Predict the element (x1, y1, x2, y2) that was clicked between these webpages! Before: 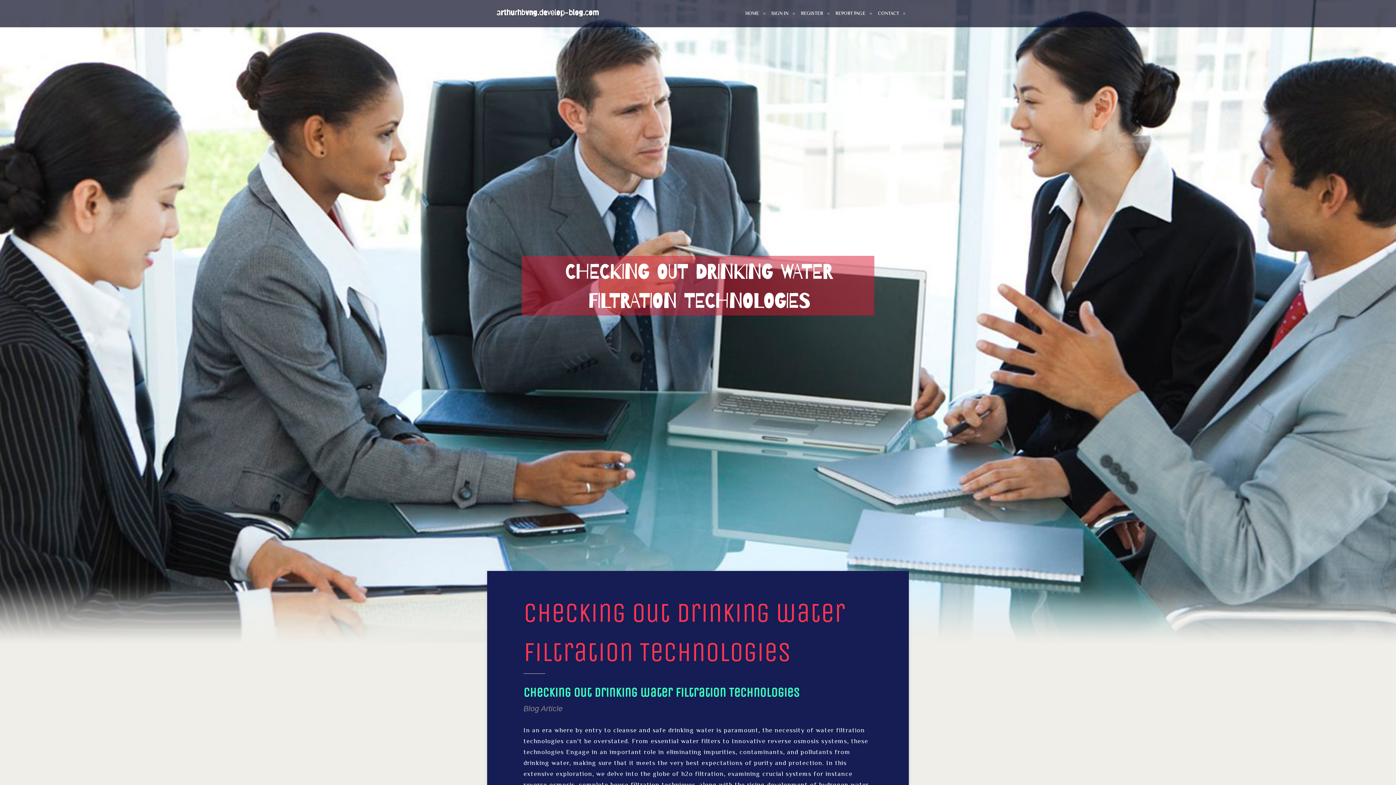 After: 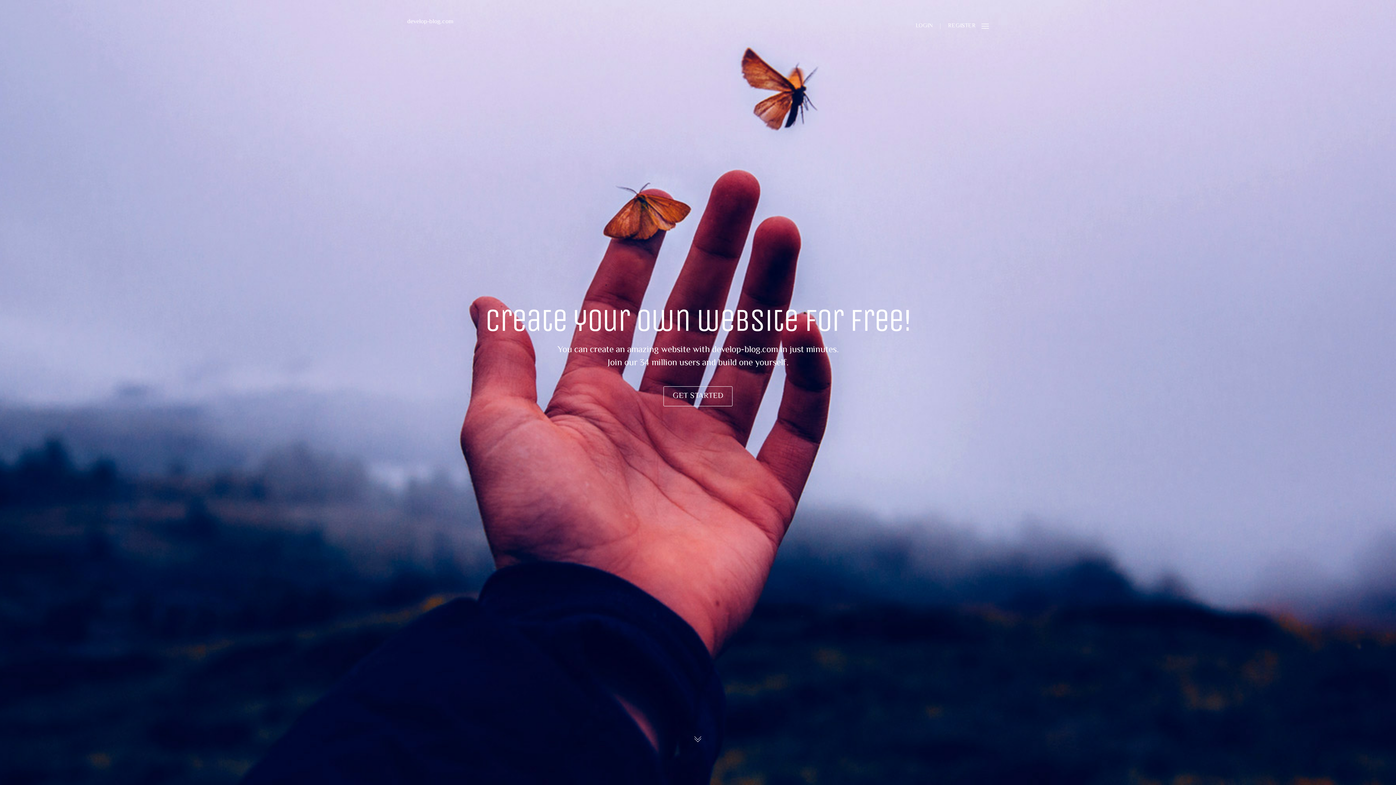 Action: label: HOME bbox: (739, 0, 765, 27)